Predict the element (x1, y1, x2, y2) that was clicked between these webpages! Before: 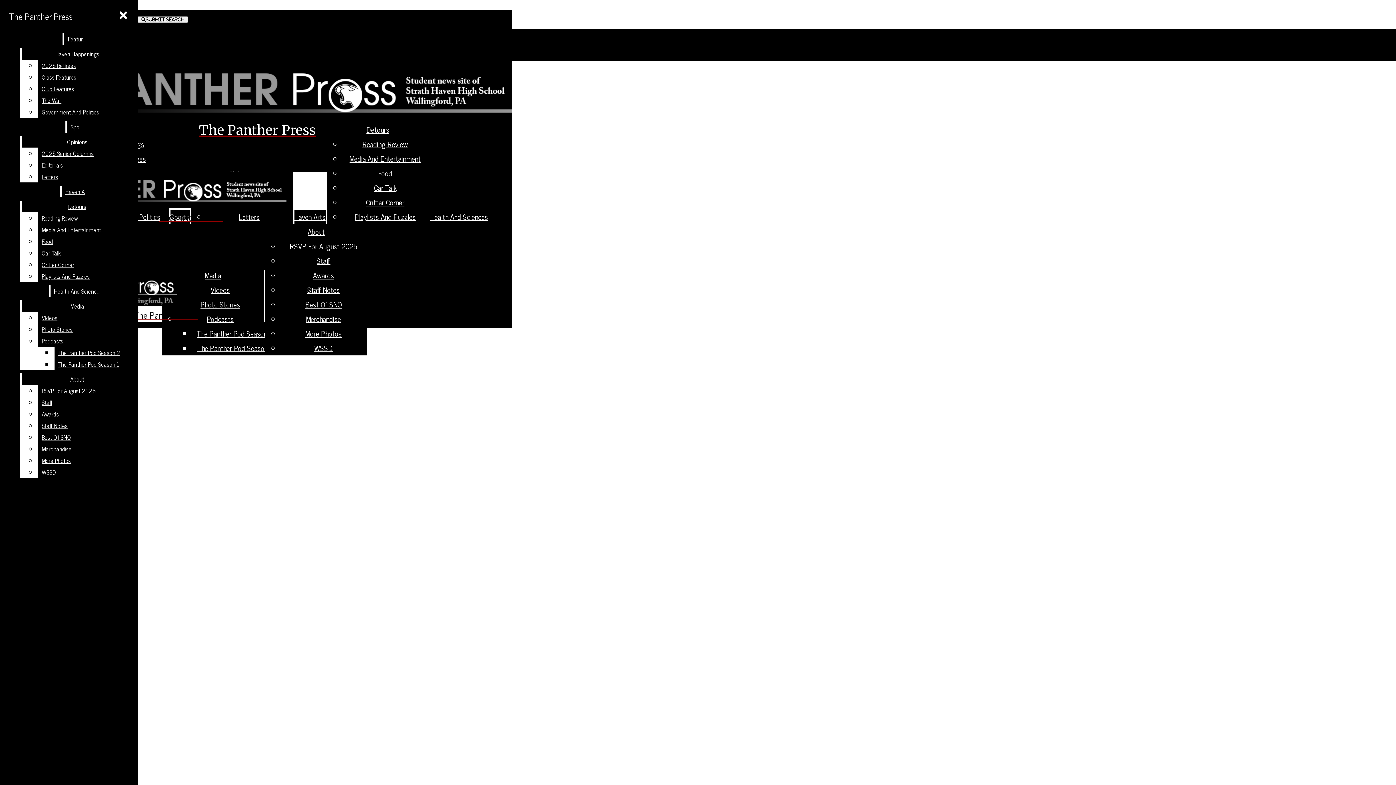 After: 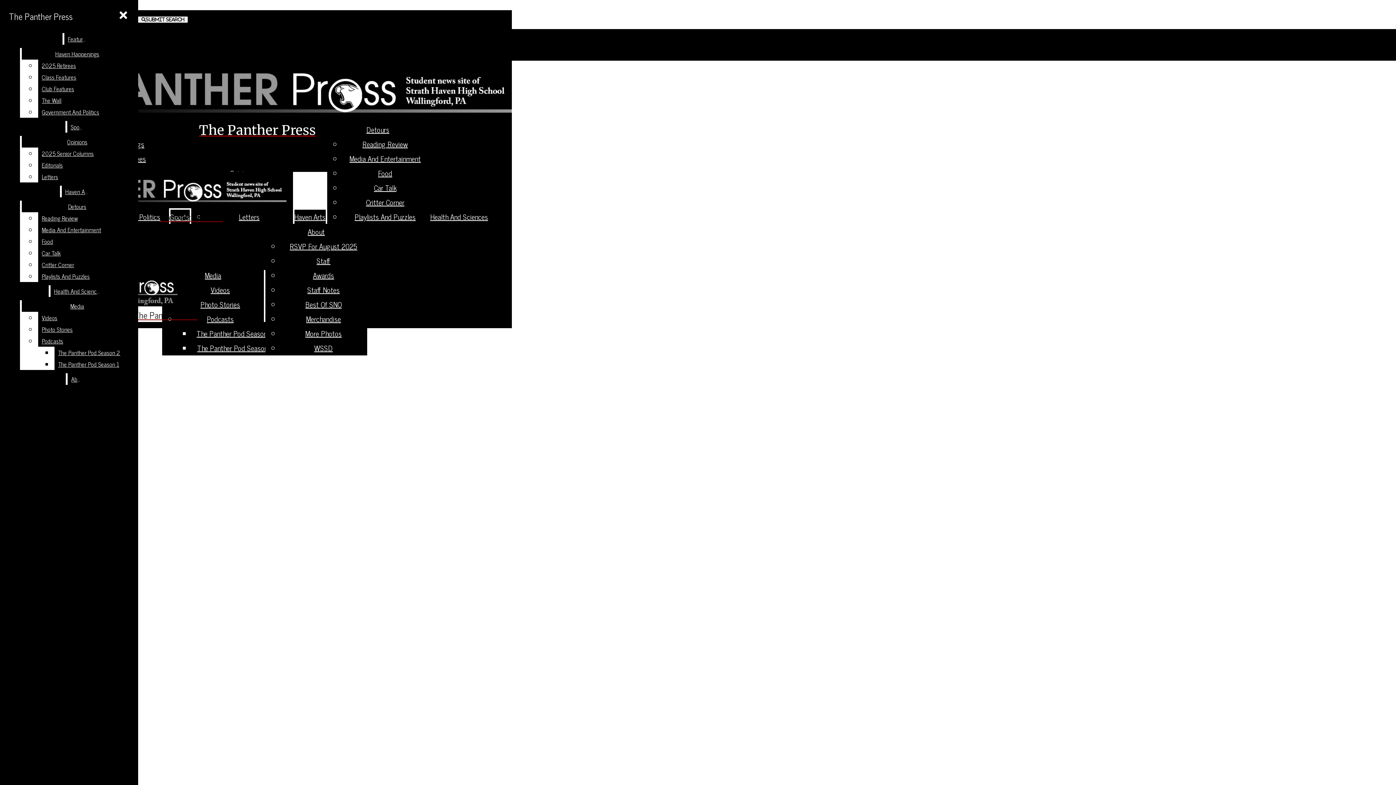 Action: label: Merchandise bbox: (38, 443, 132, 454)